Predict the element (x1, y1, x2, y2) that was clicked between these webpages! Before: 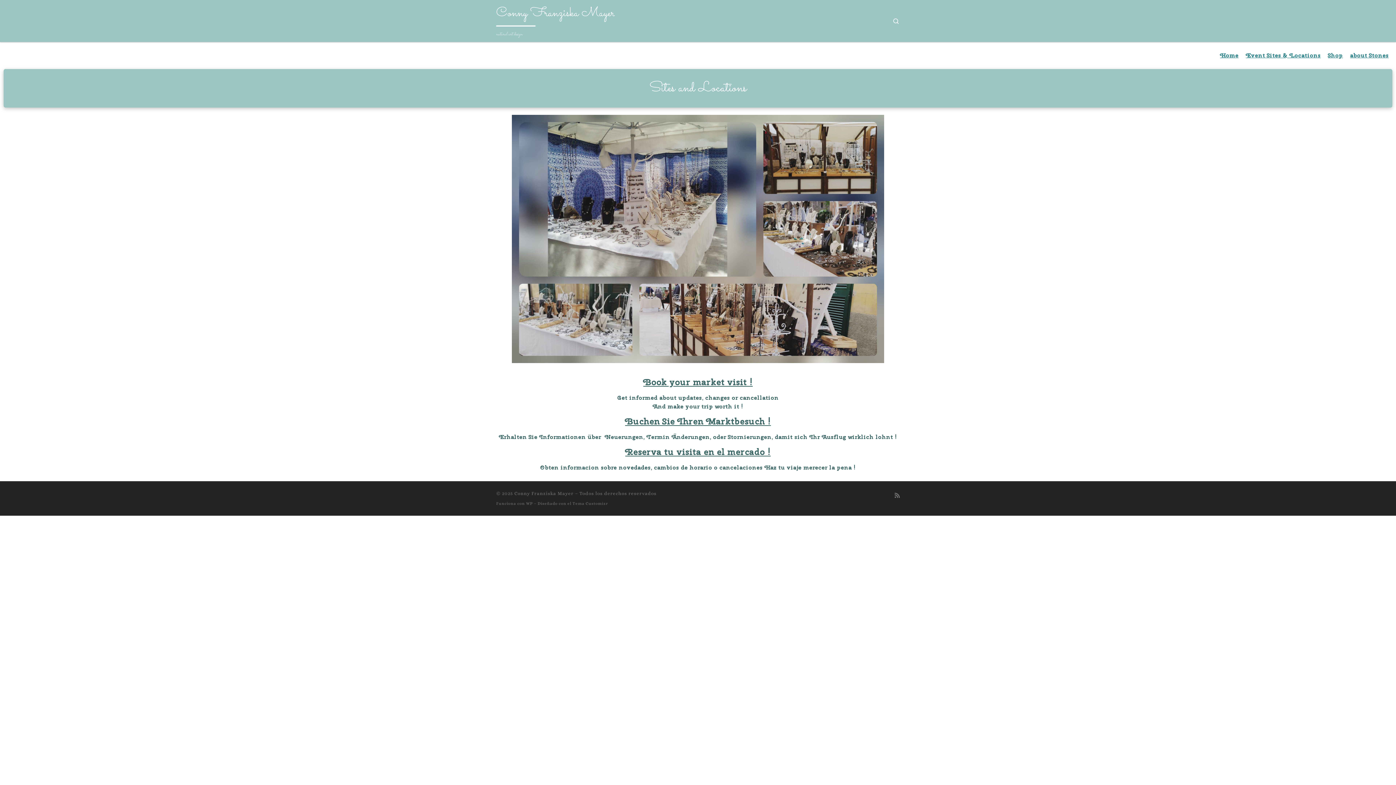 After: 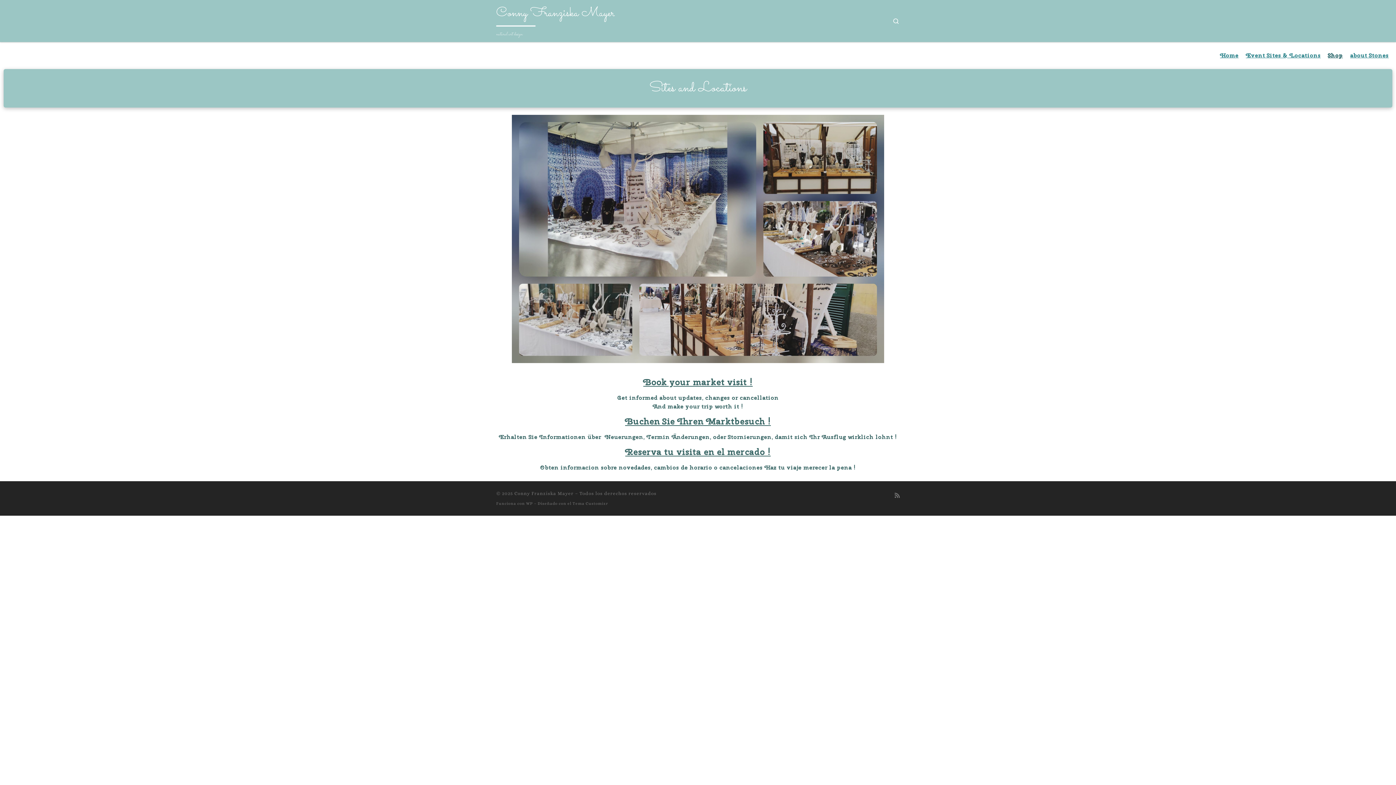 Action: bbox: (1326, 49, 1345, 61) label: Shop